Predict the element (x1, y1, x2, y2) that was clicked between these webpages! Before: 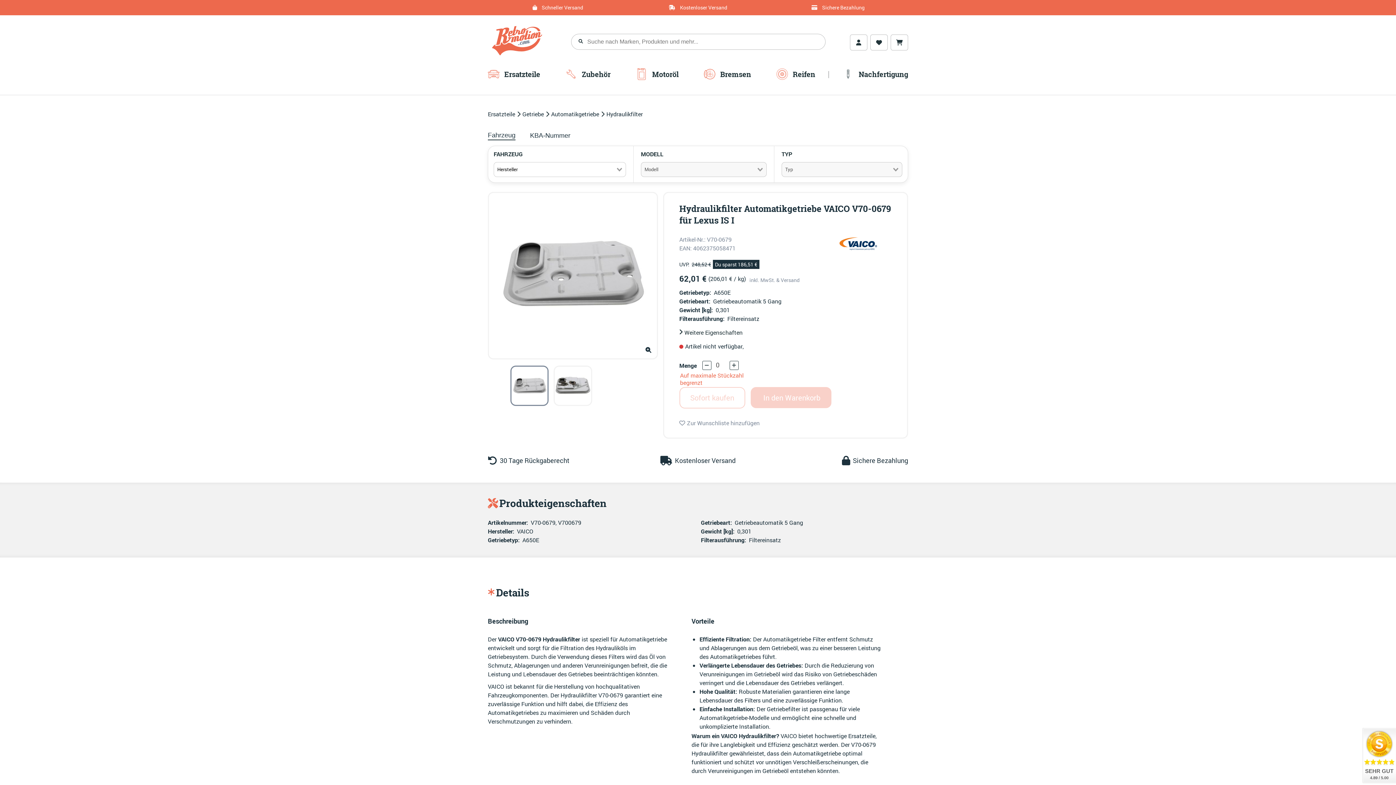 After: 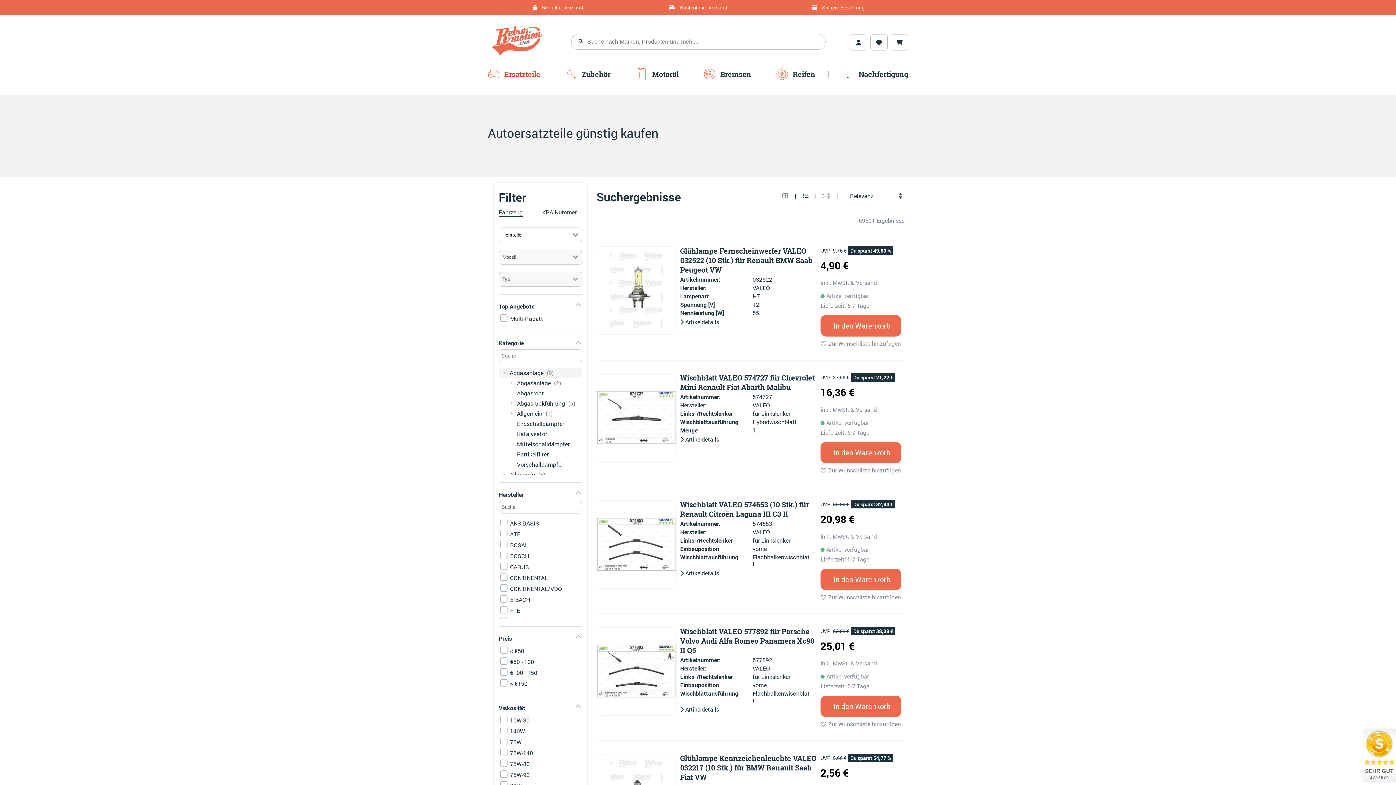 Action: bbox: (488, 110, 515, 118) label: Ersatzteile